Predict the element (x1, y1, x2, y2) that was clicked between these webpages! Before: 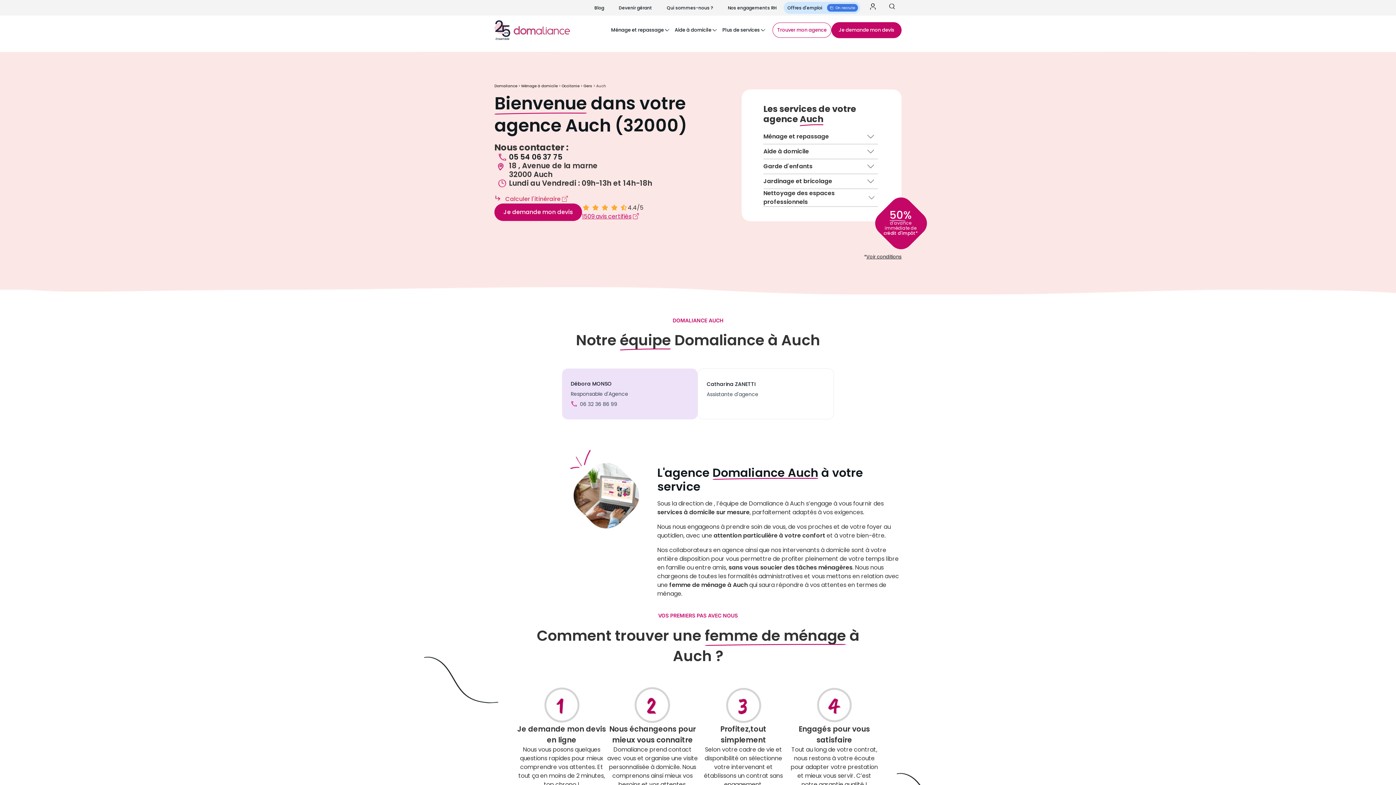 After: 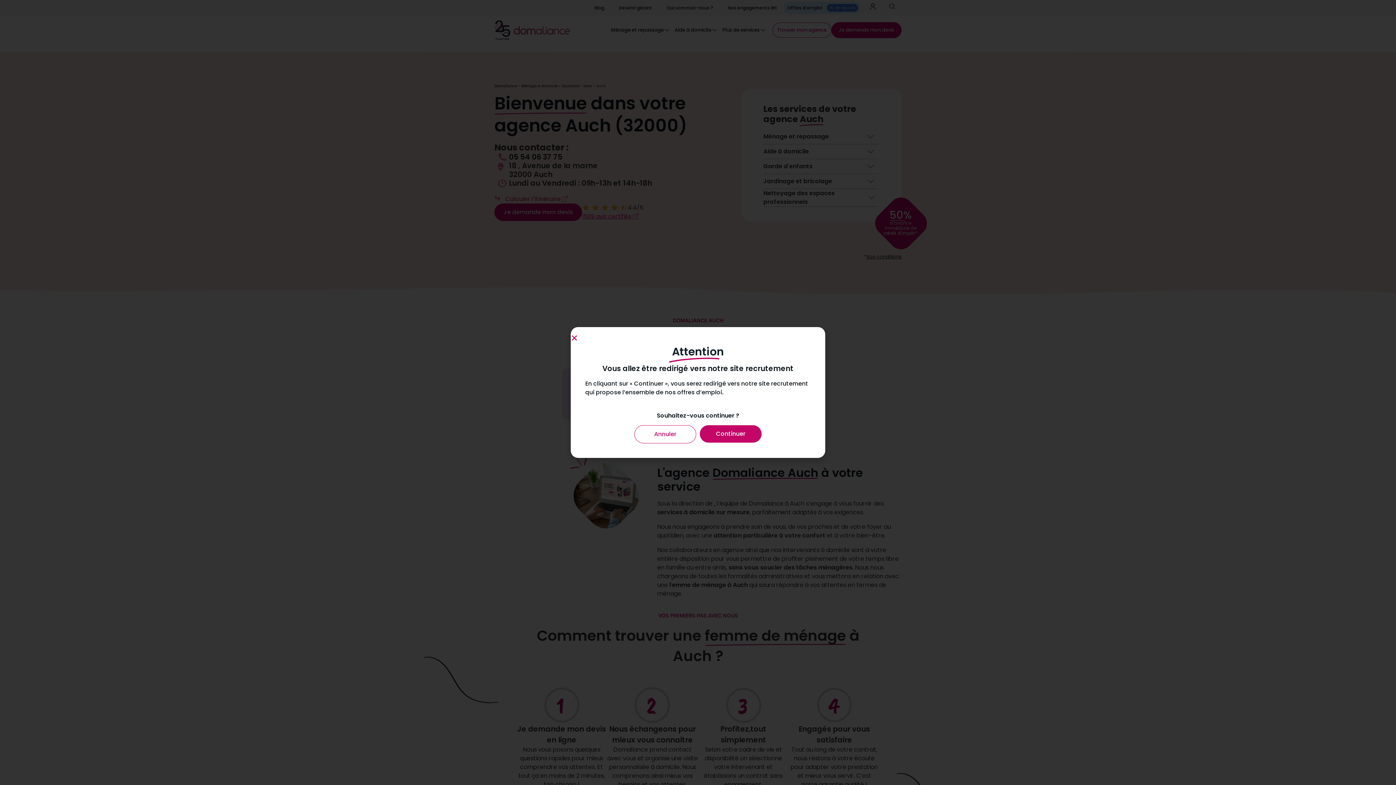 Action: bbox: (827, 4, 858, 11) label: On recrute